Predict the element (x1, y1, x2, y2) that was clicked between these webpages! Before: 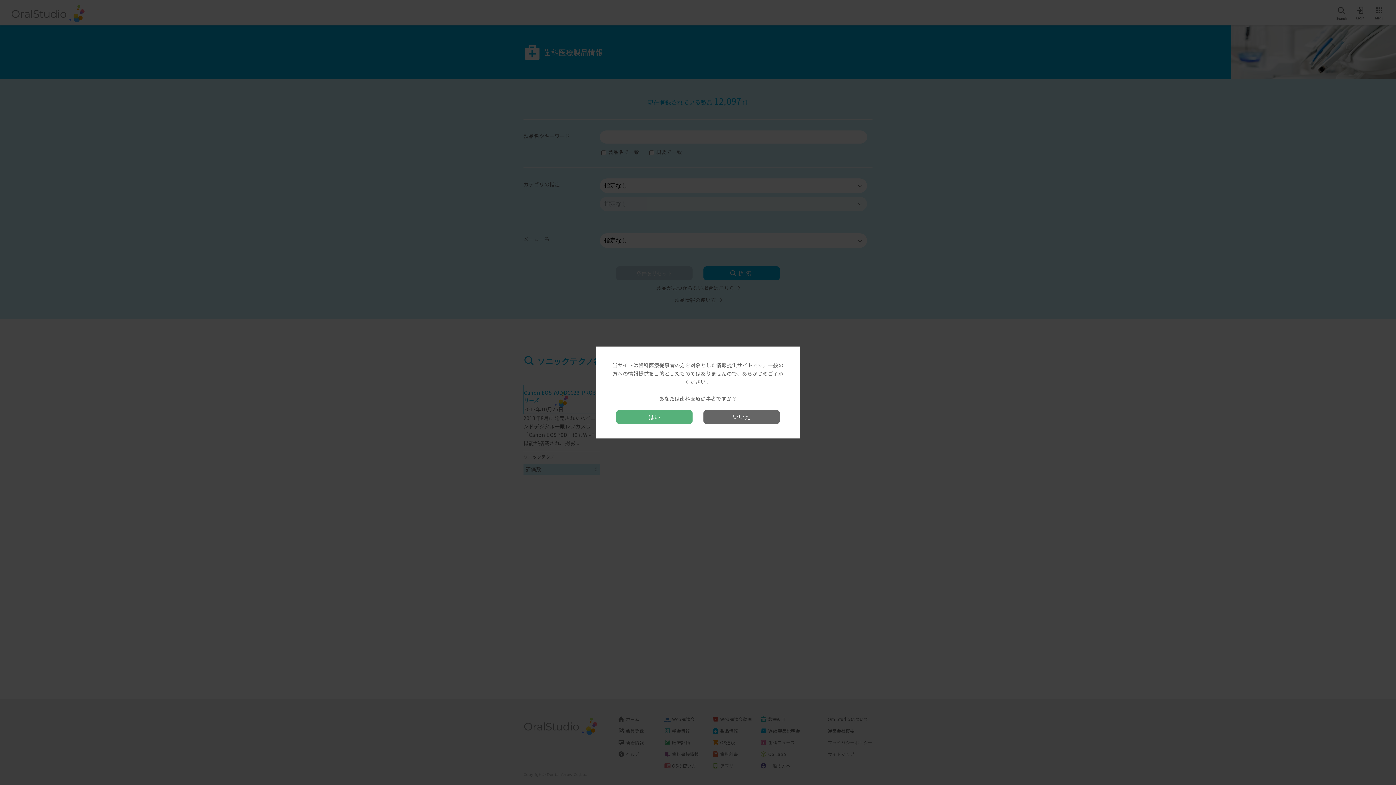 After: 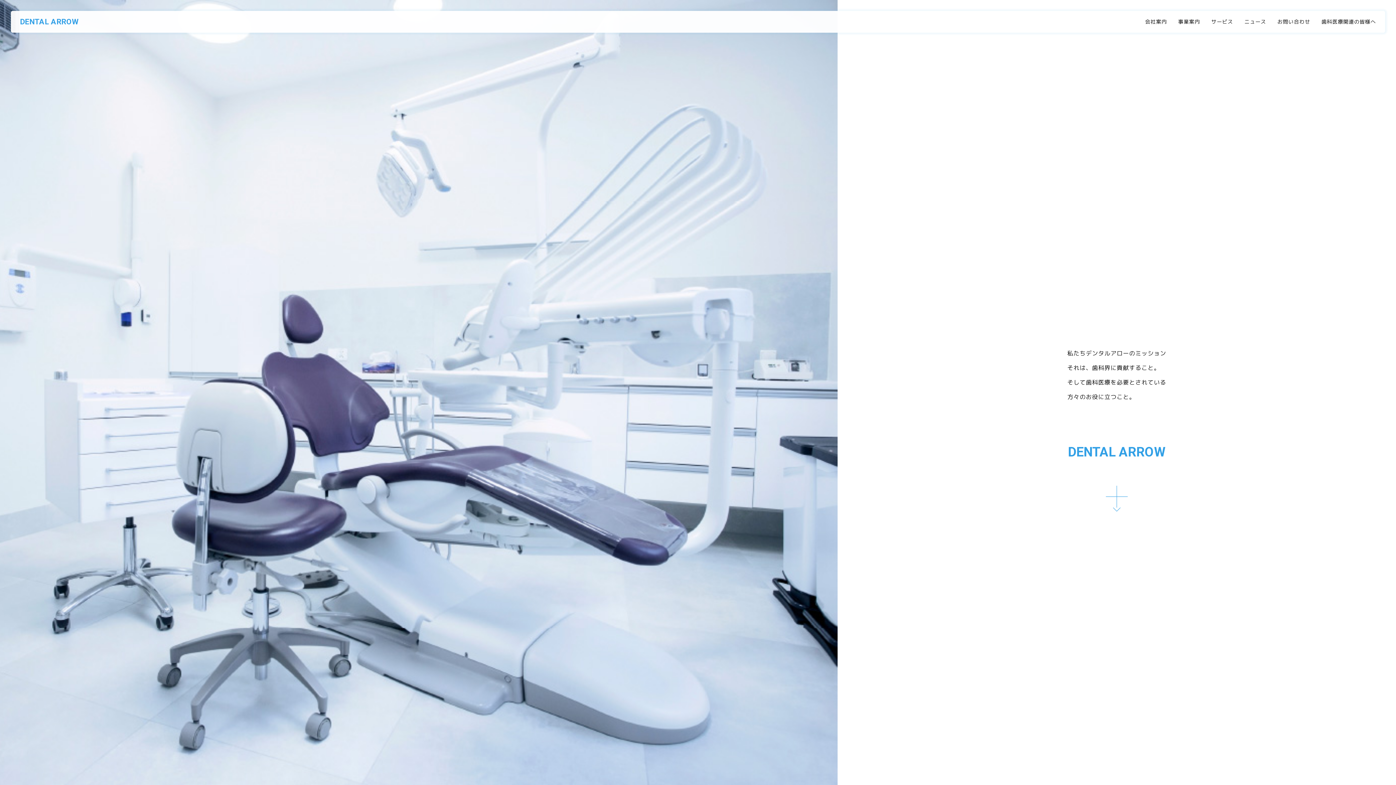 Action: bbox: (703, 410, 780, 424) label: いいえ